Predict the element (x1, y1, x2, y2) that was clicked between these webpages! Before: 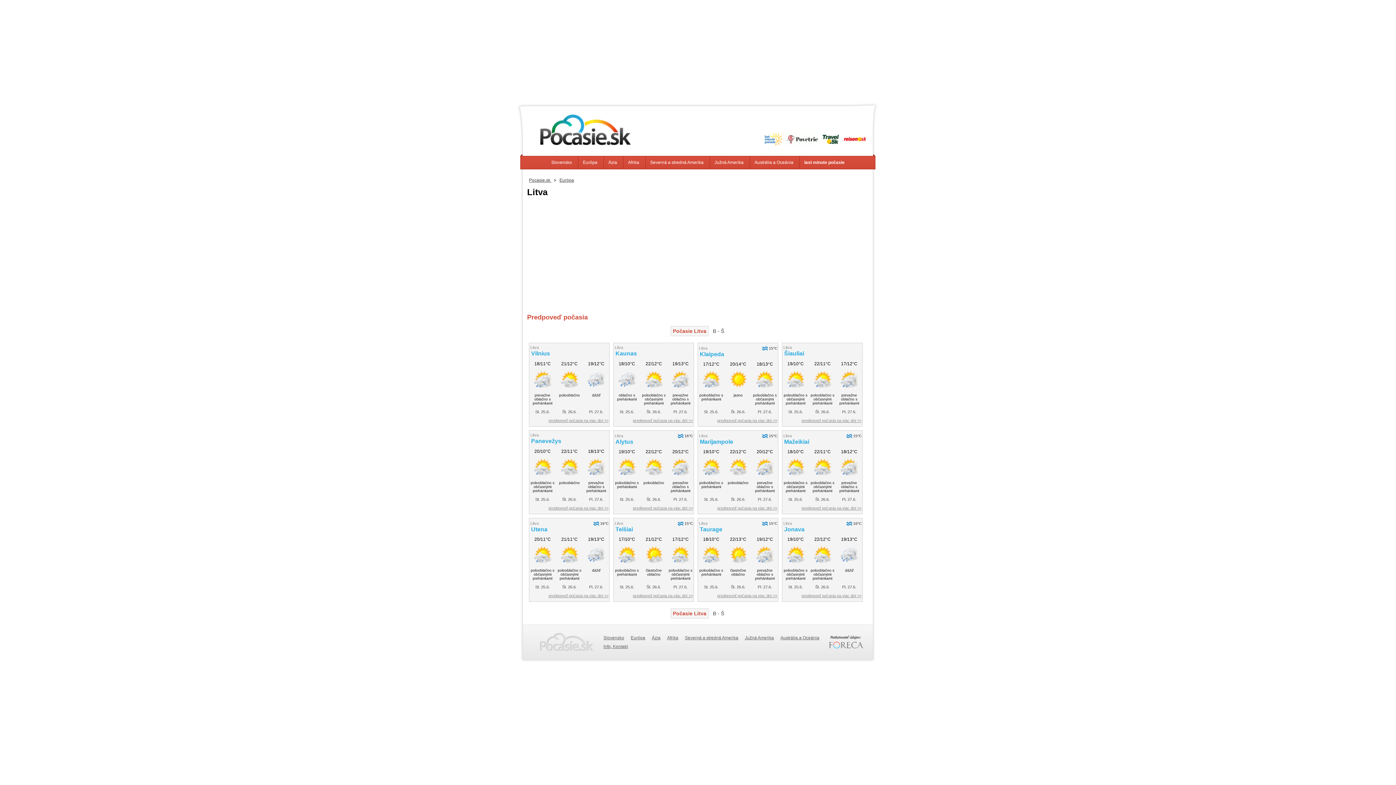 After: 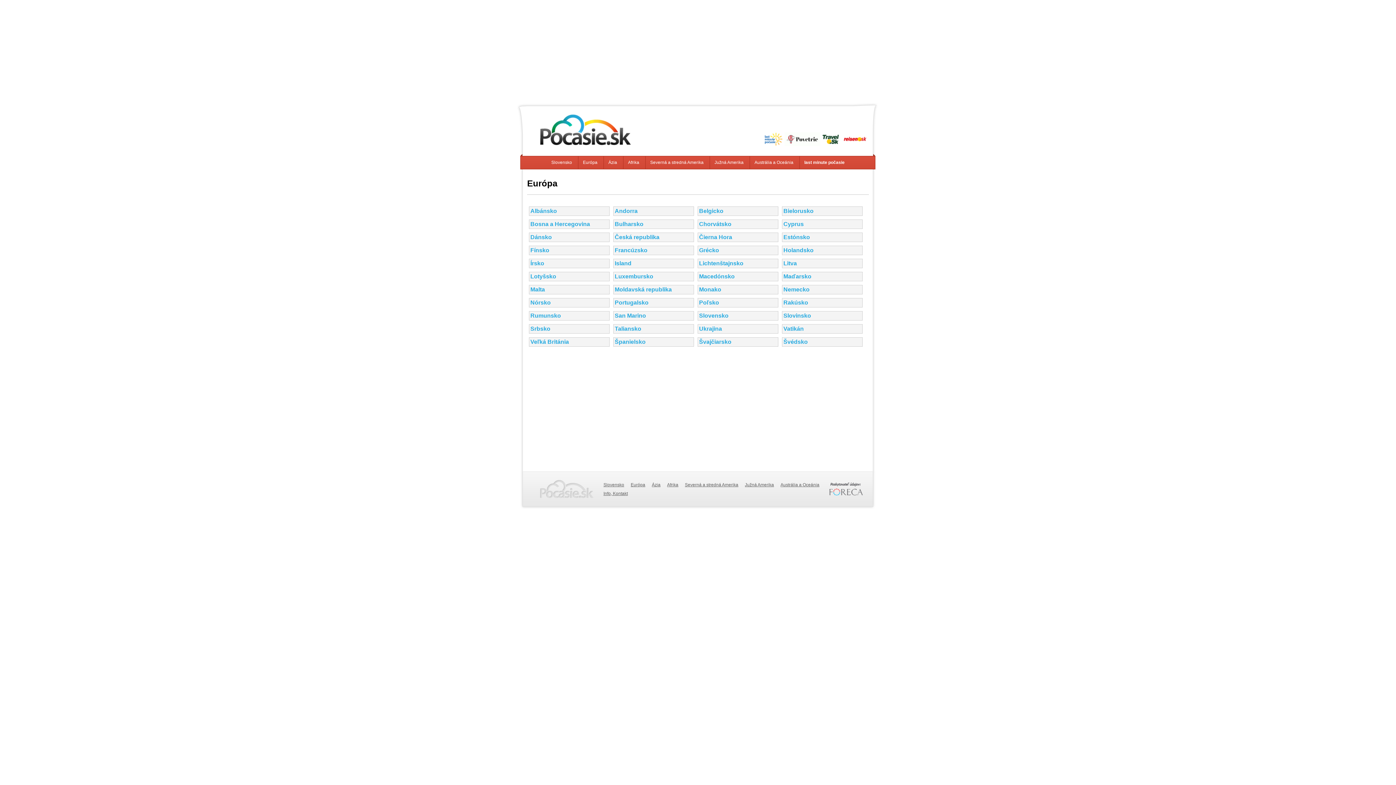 Action: bbox: (630, 635, 645, 640) label: Európa